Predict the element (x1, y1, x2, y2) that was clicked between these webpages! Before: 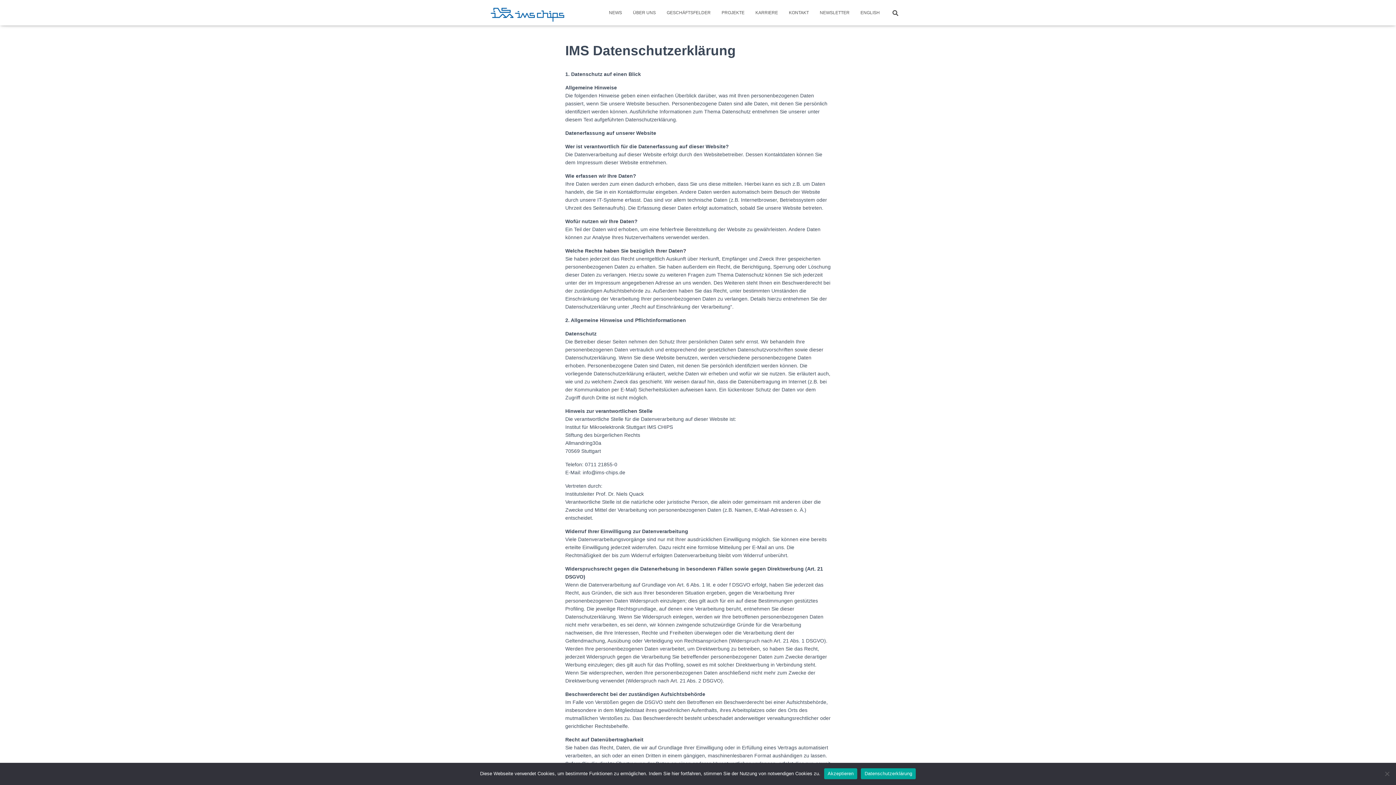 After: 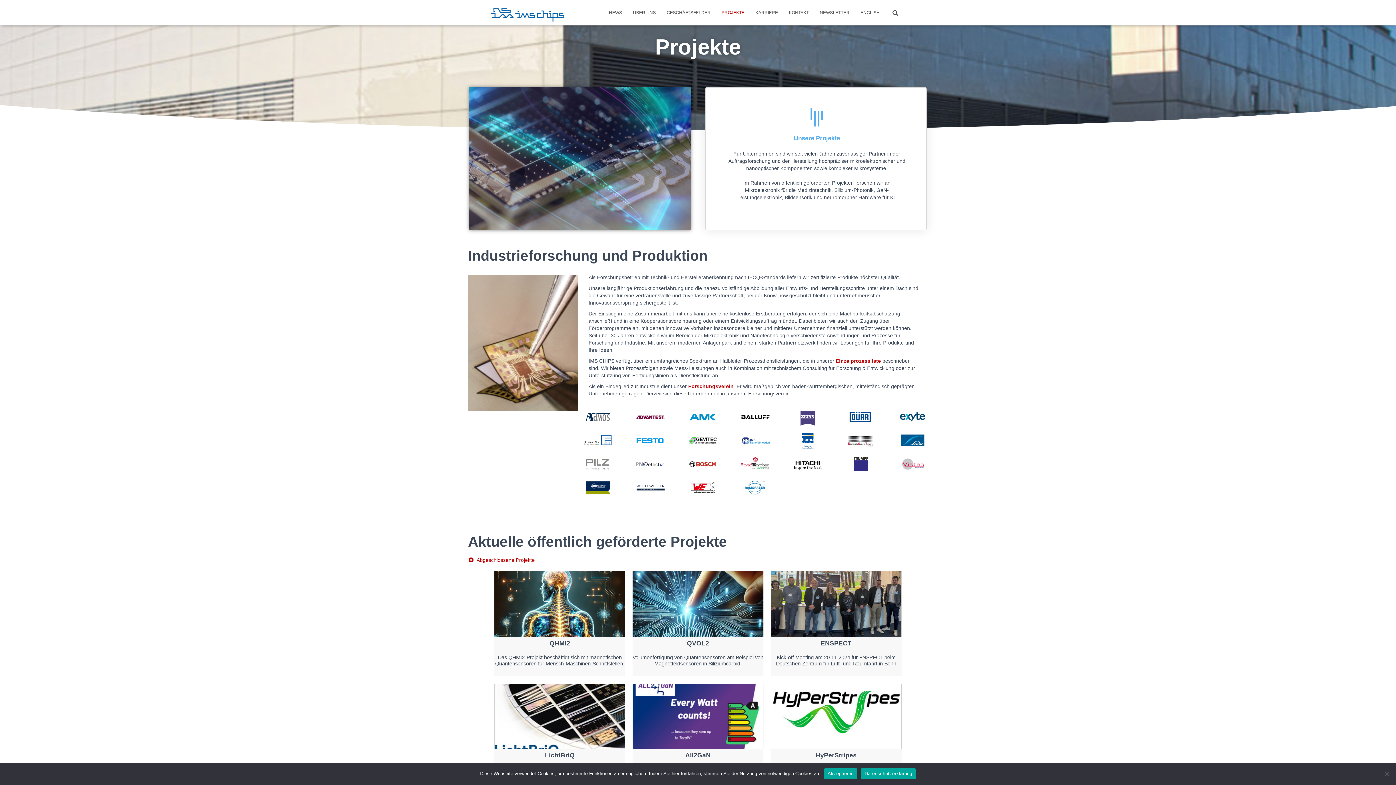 Action: label: PROJEKTE bbox: (716, 3, 750, 21)